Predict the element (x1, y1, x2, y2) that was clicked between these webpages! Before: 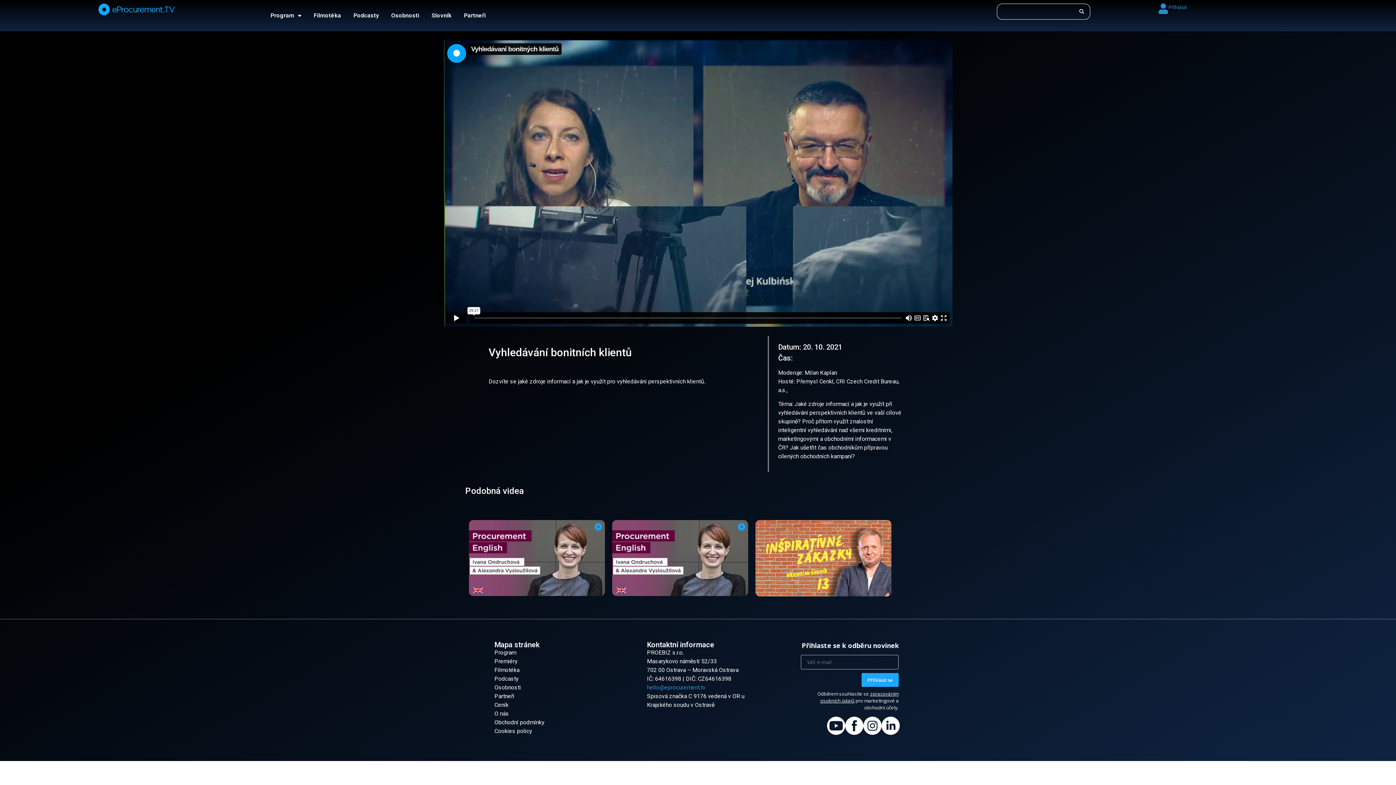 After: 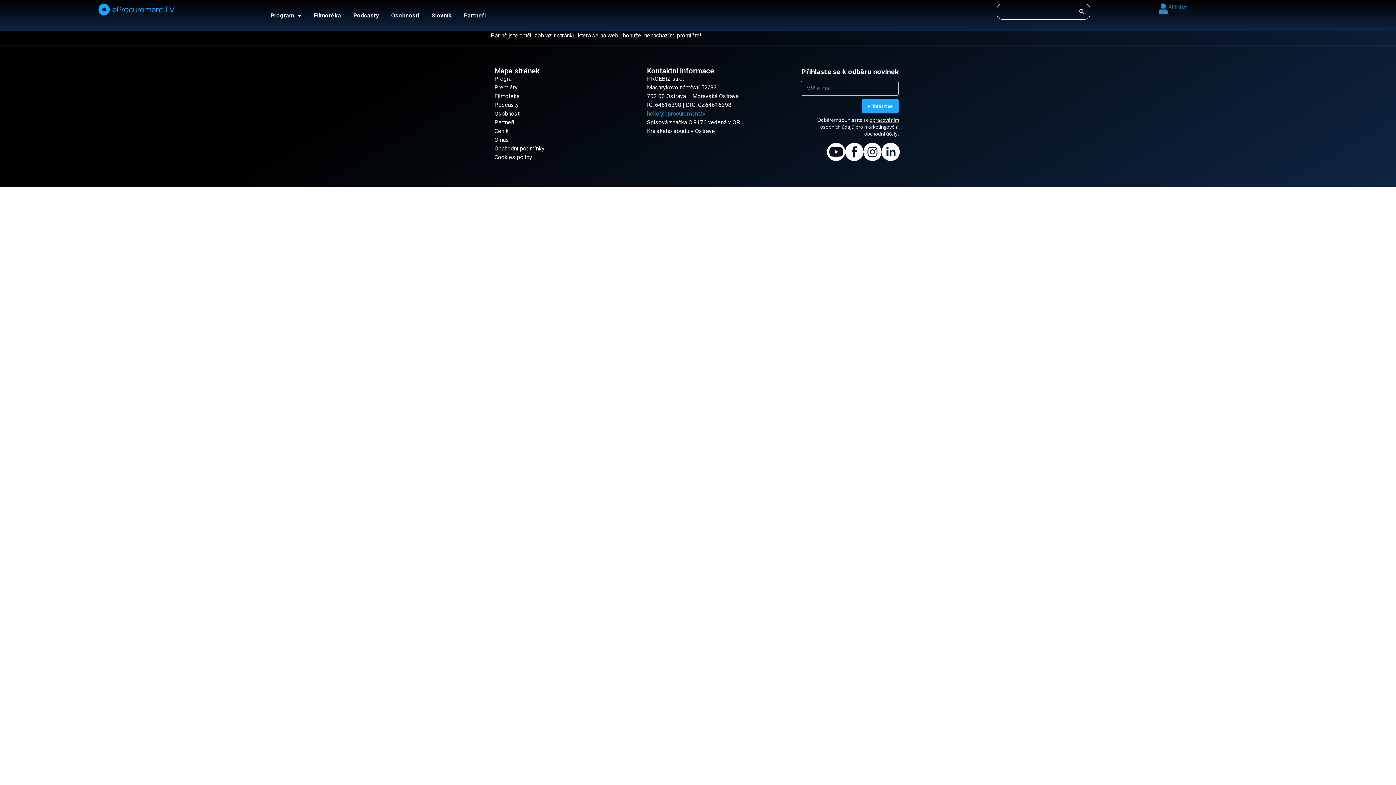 Action: label: Osobnosti bbox: (494, 683, 639, 692)